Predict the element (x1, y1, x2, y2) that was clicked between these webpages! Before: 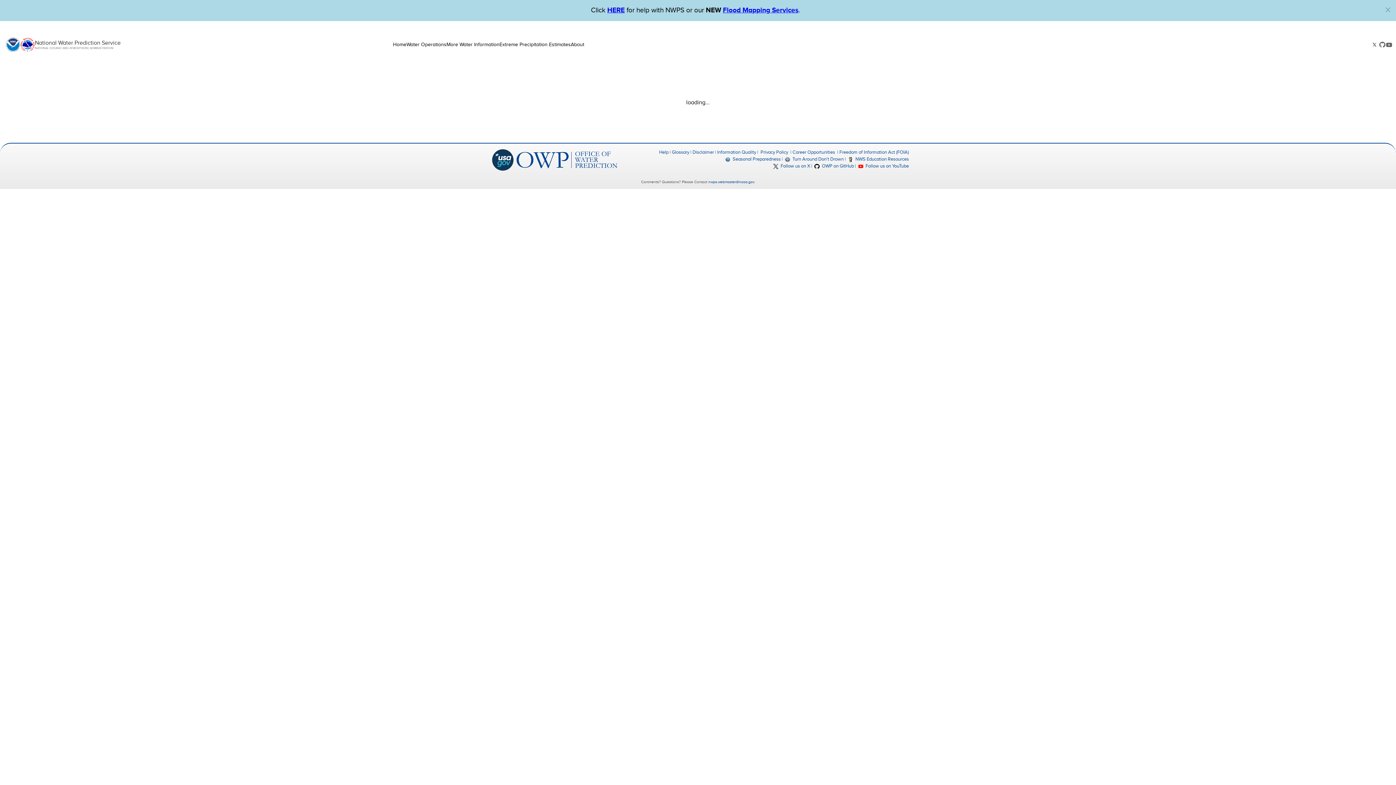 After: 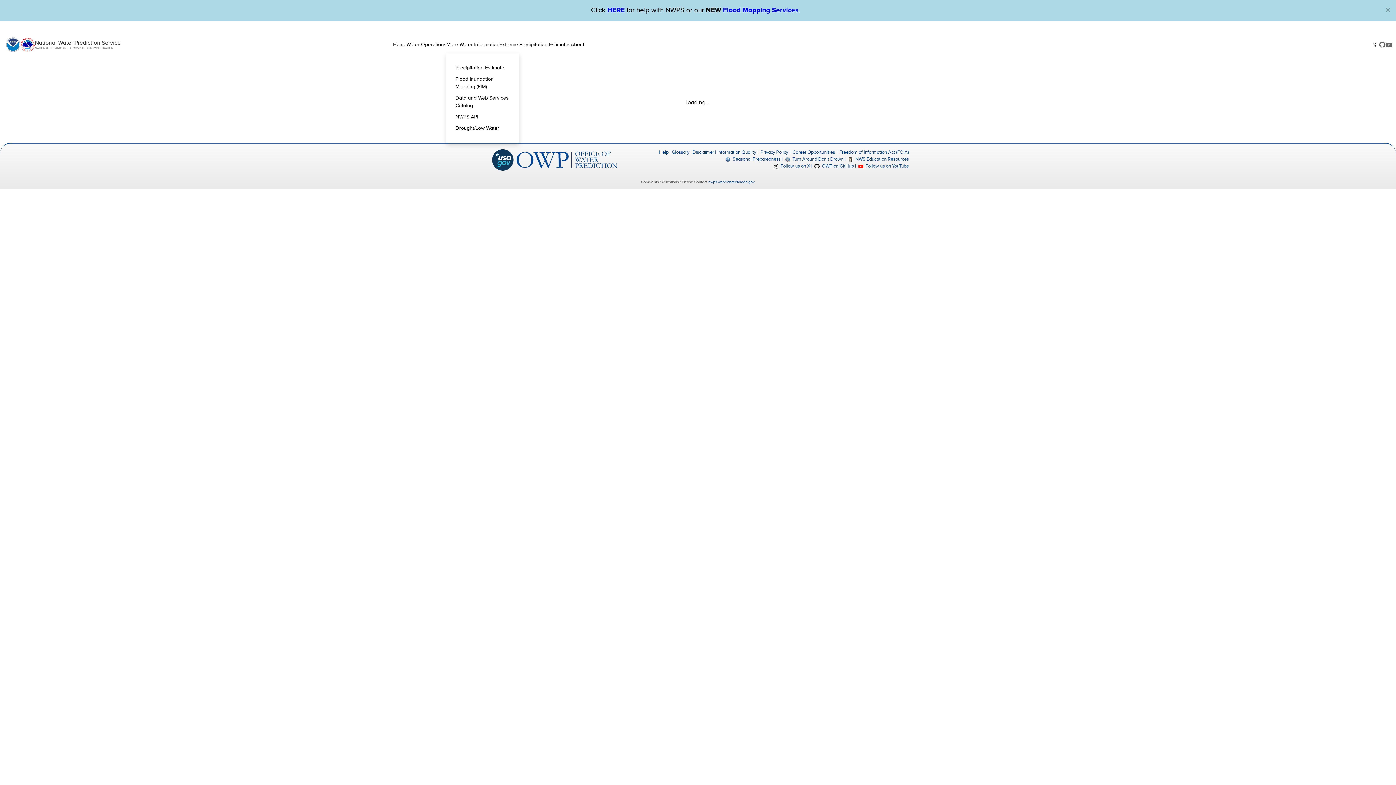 Action: label: More Water Information bbox: (446, 30, 499, 59)